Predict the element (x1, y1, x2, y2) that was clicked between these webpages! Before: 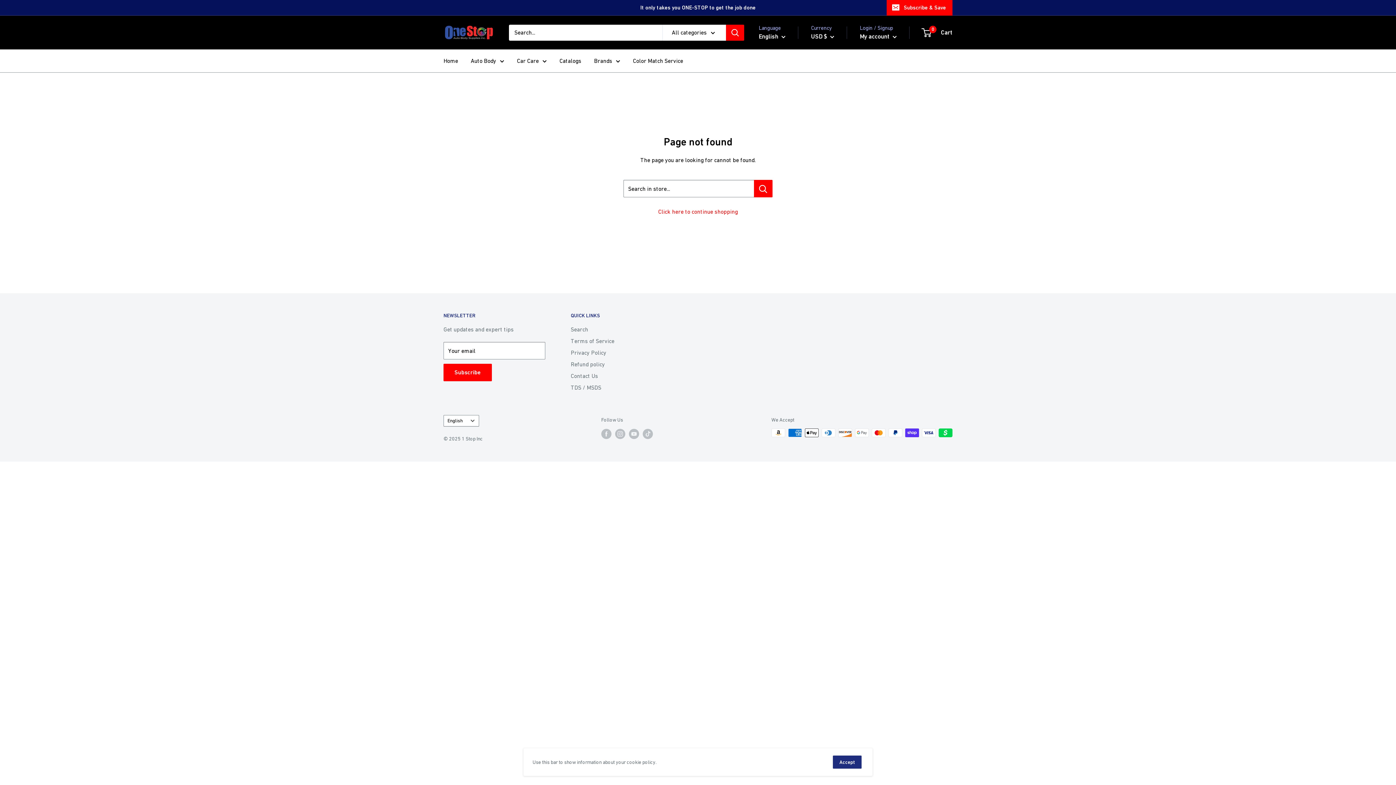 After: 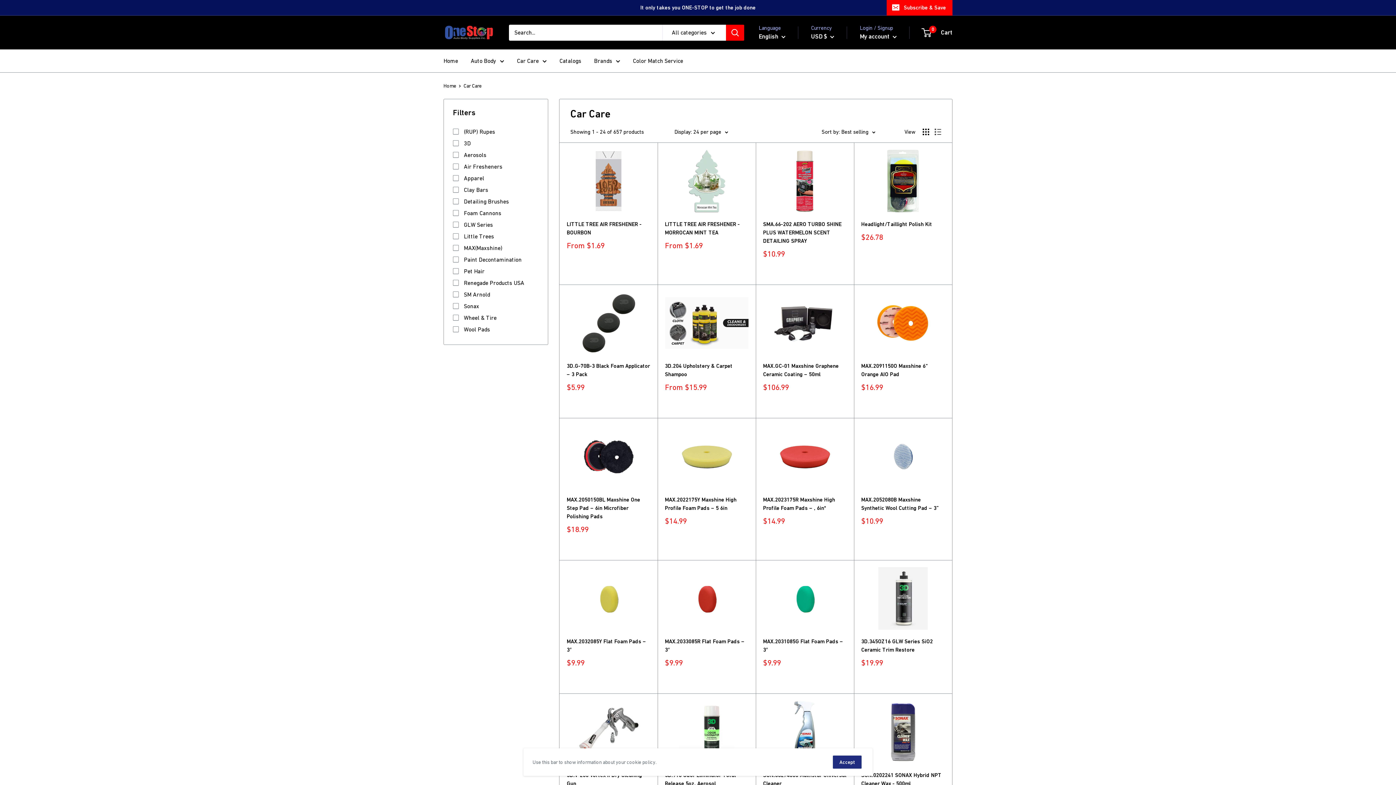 Action: bbox: (517, 55, 546, 66) label: Car Care